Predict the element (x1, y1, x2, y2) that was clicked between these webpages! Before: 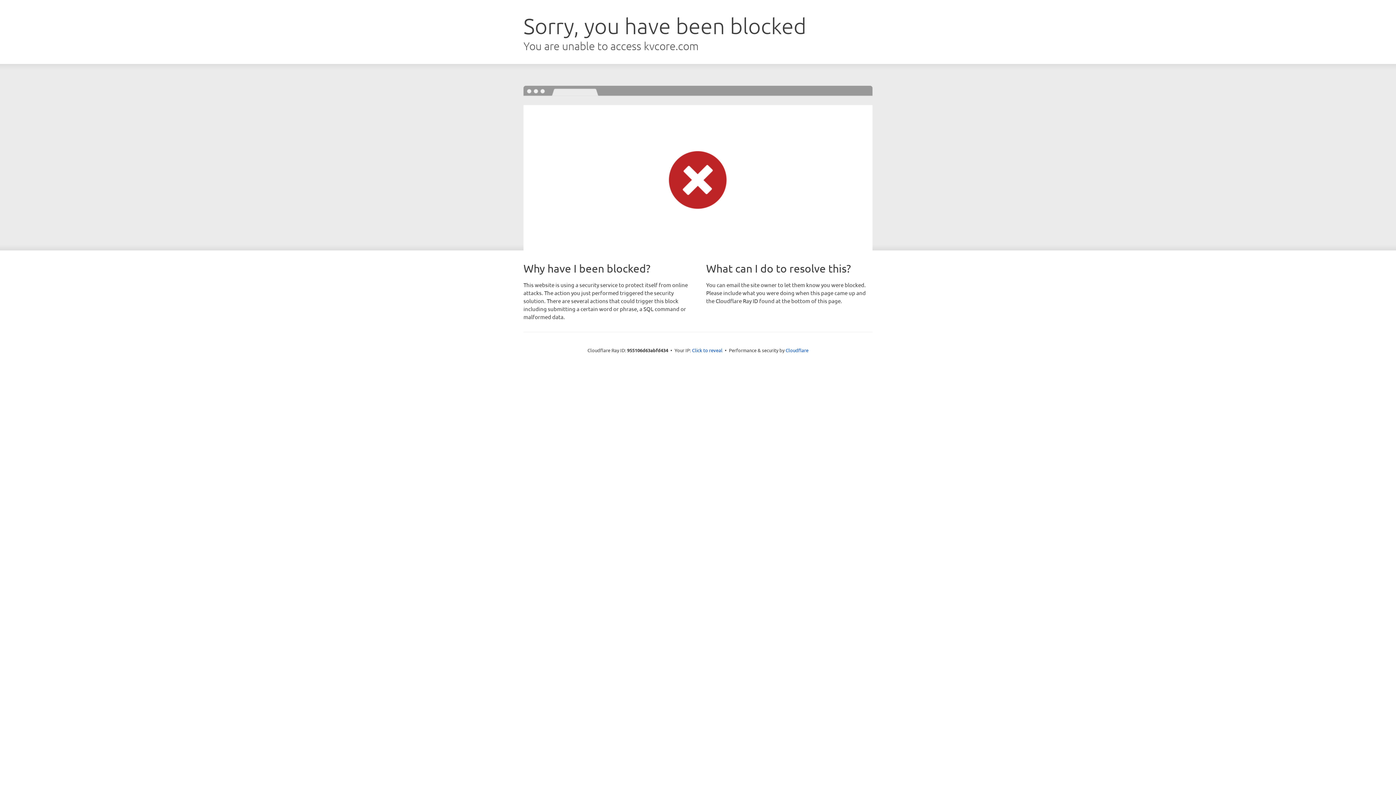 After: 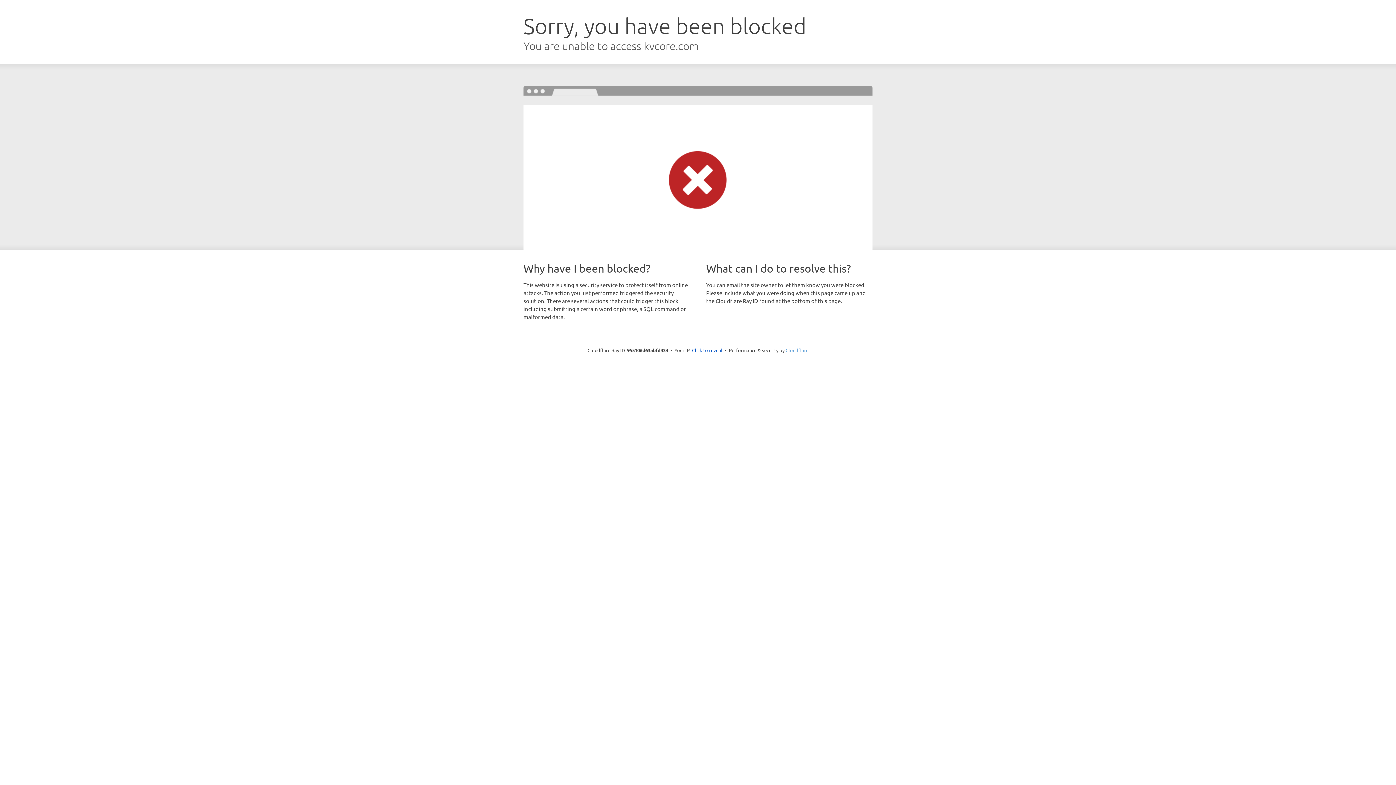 Action: bbox: (785, 347, 808, 353) label: Cloudflare